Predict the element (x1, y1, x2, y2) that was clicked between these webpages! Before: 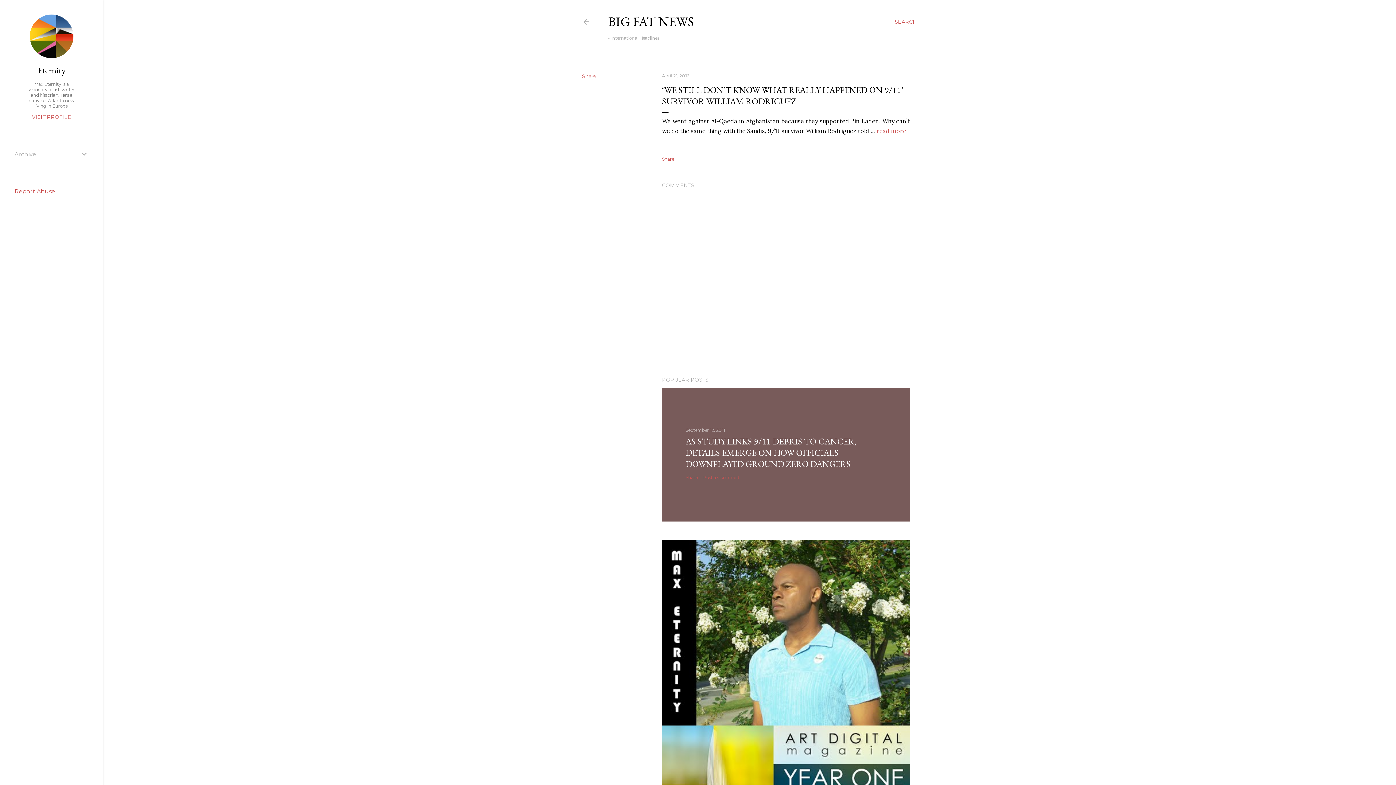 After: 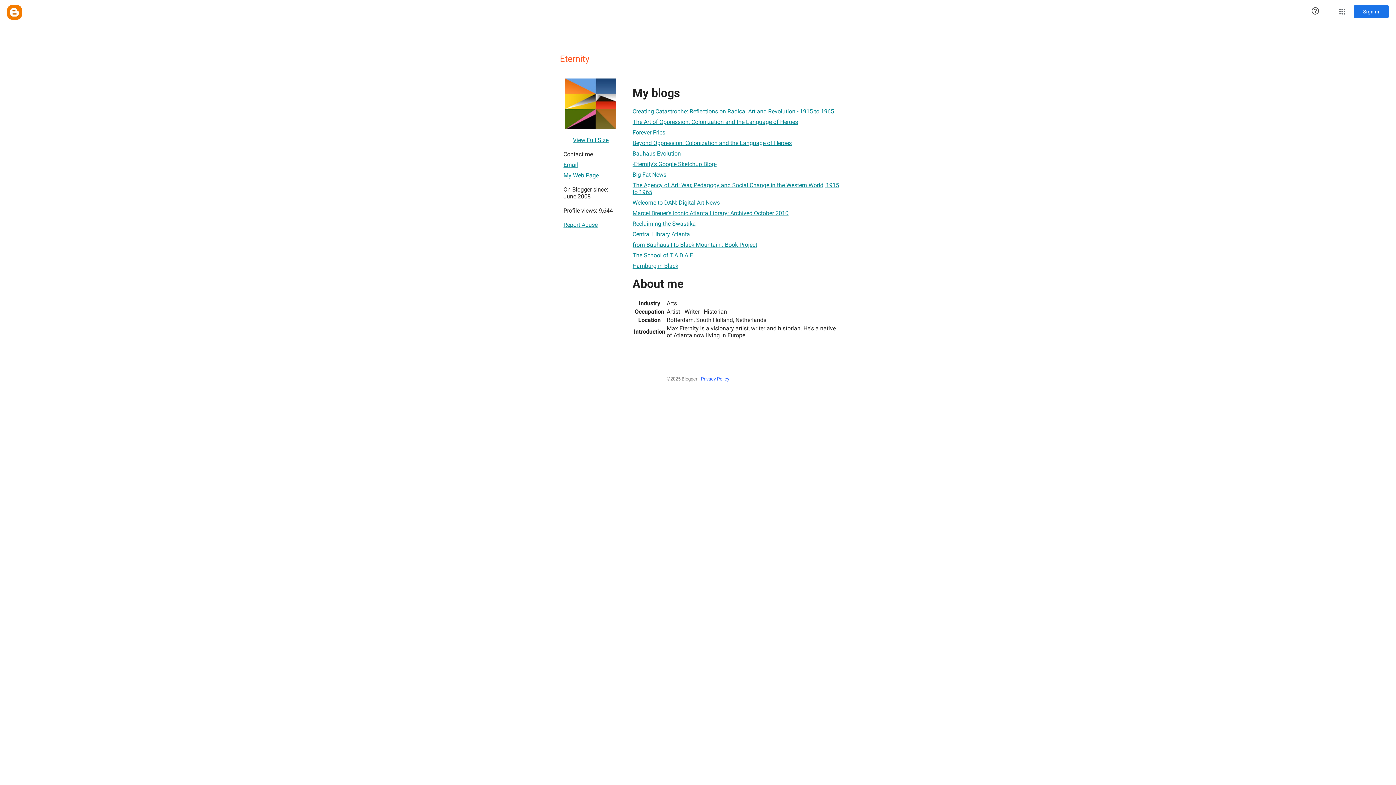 Action: label: Eternity bbox: (14, 64, 88, 76)